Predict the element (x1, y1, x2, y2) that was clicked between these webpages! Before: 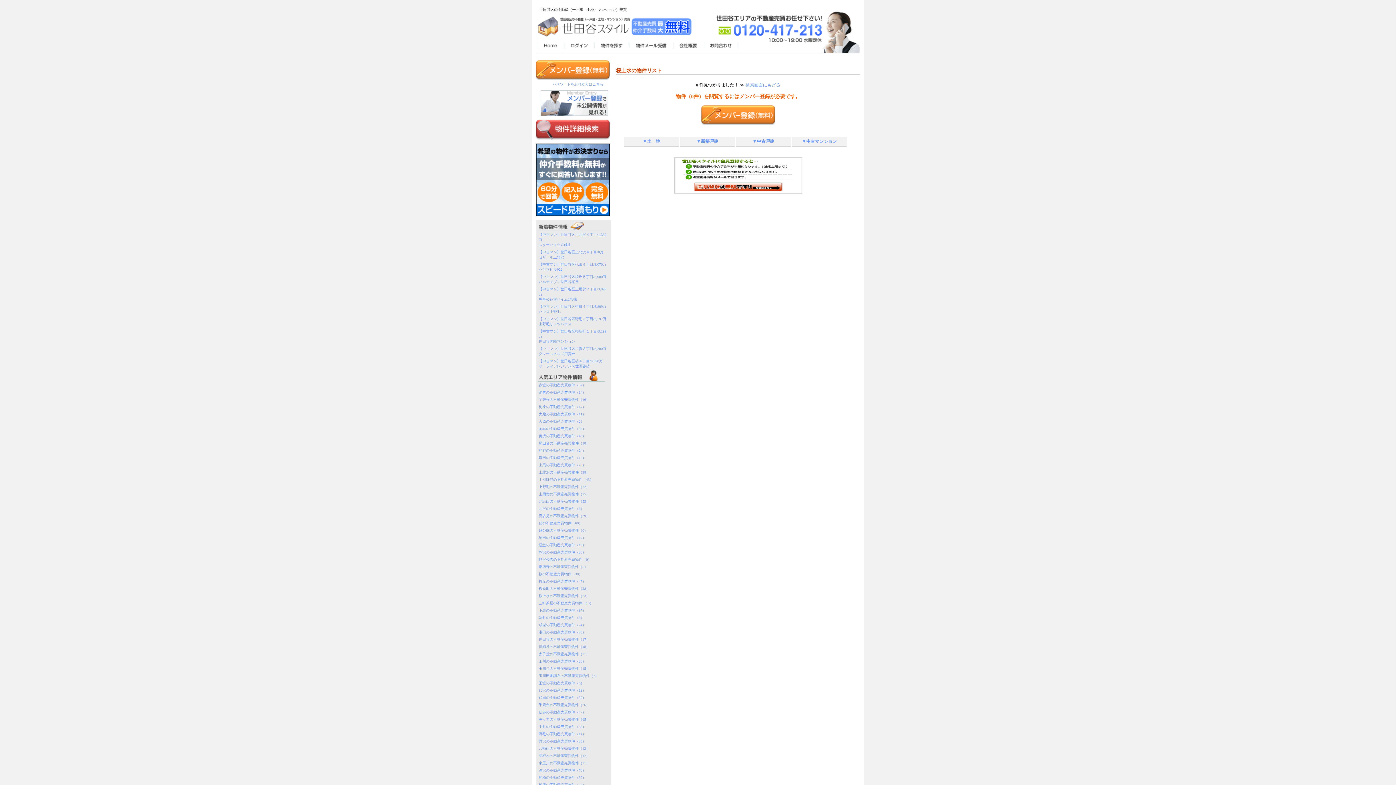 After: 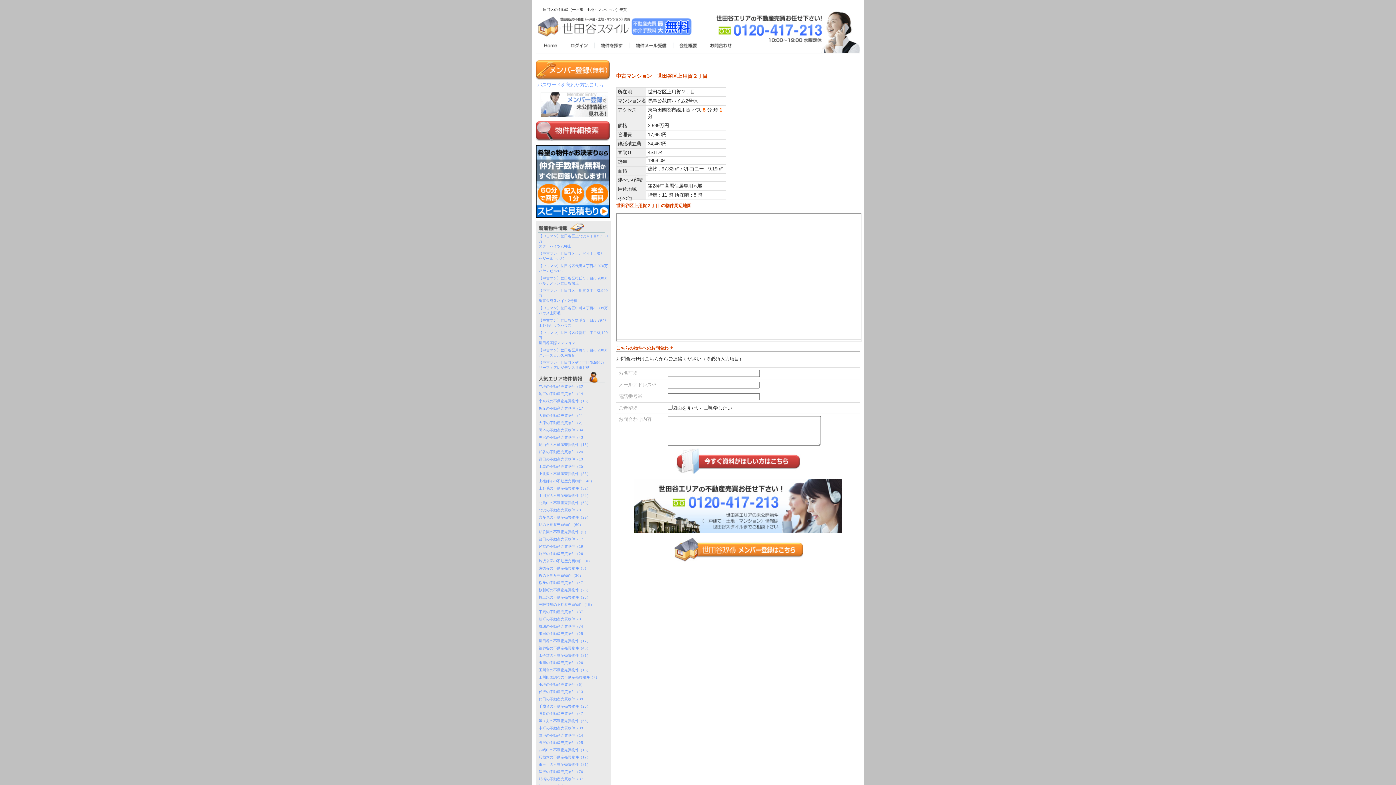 Action: bbox: (537, 285, 609, 303) label: 【中古マン】世田谷区上用賀２丁目/3,999万
馬事公苑前ハイム2号棟